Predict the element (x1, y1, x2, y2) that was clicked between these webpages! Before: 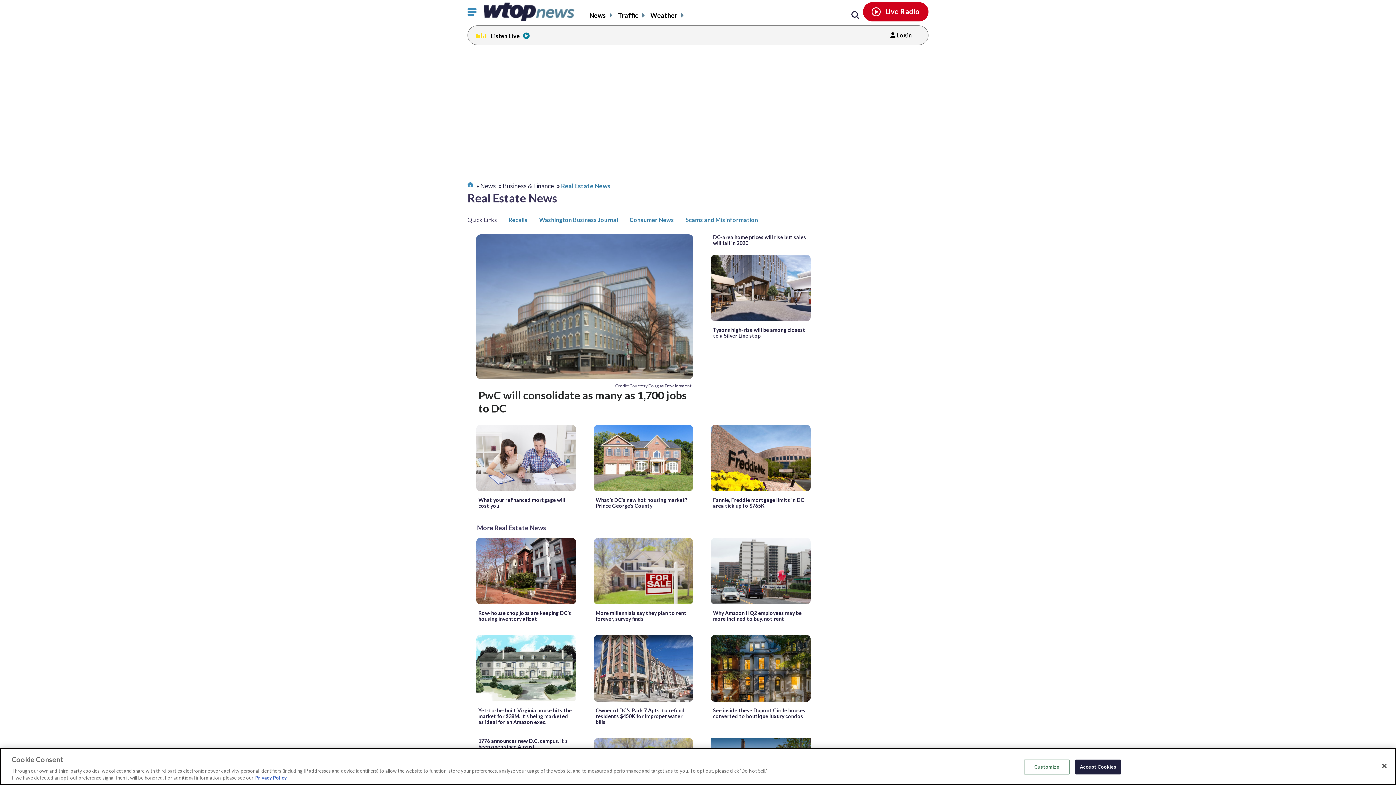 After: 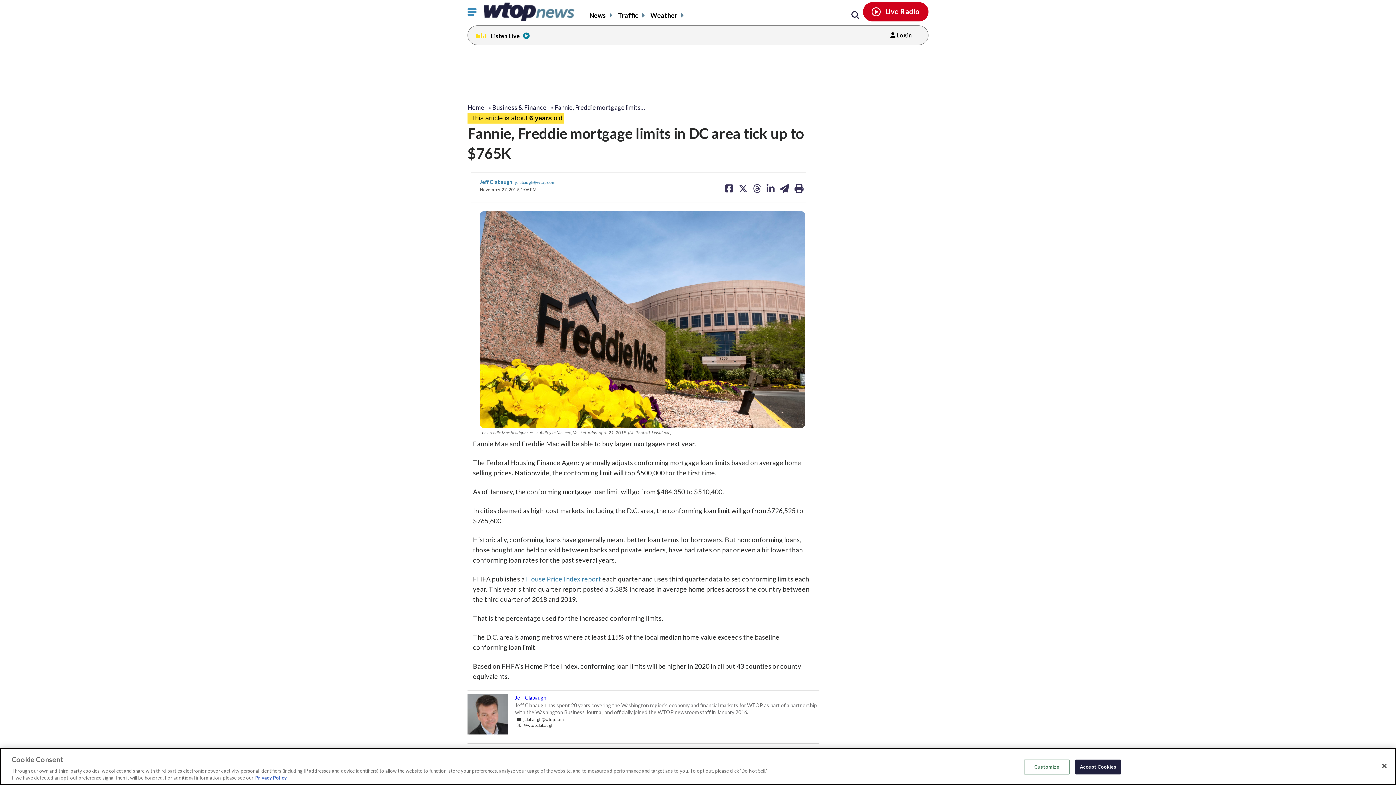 Action: label: Fannie, Freddie mortgage limits in DC area tick up to $765K bbox: (713, 497, 808, 509)